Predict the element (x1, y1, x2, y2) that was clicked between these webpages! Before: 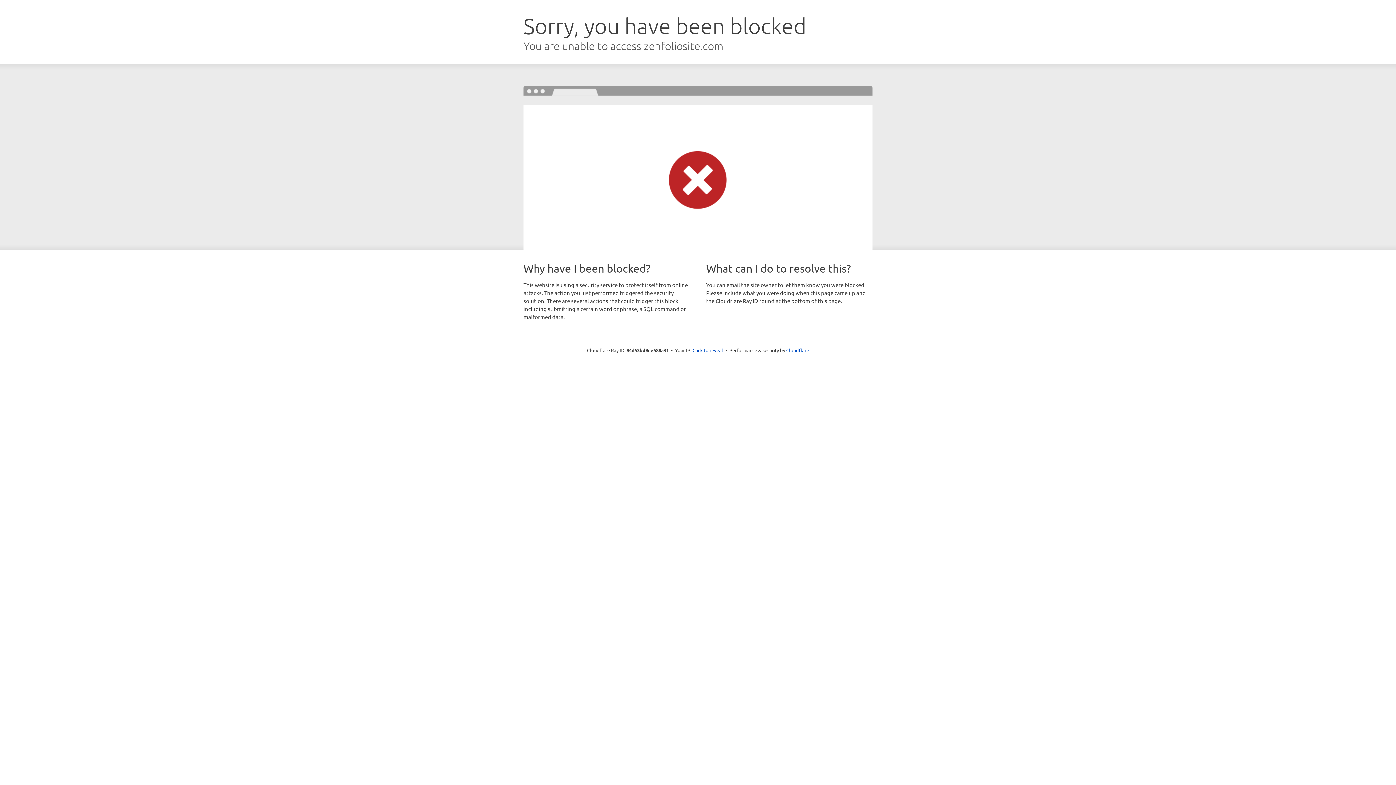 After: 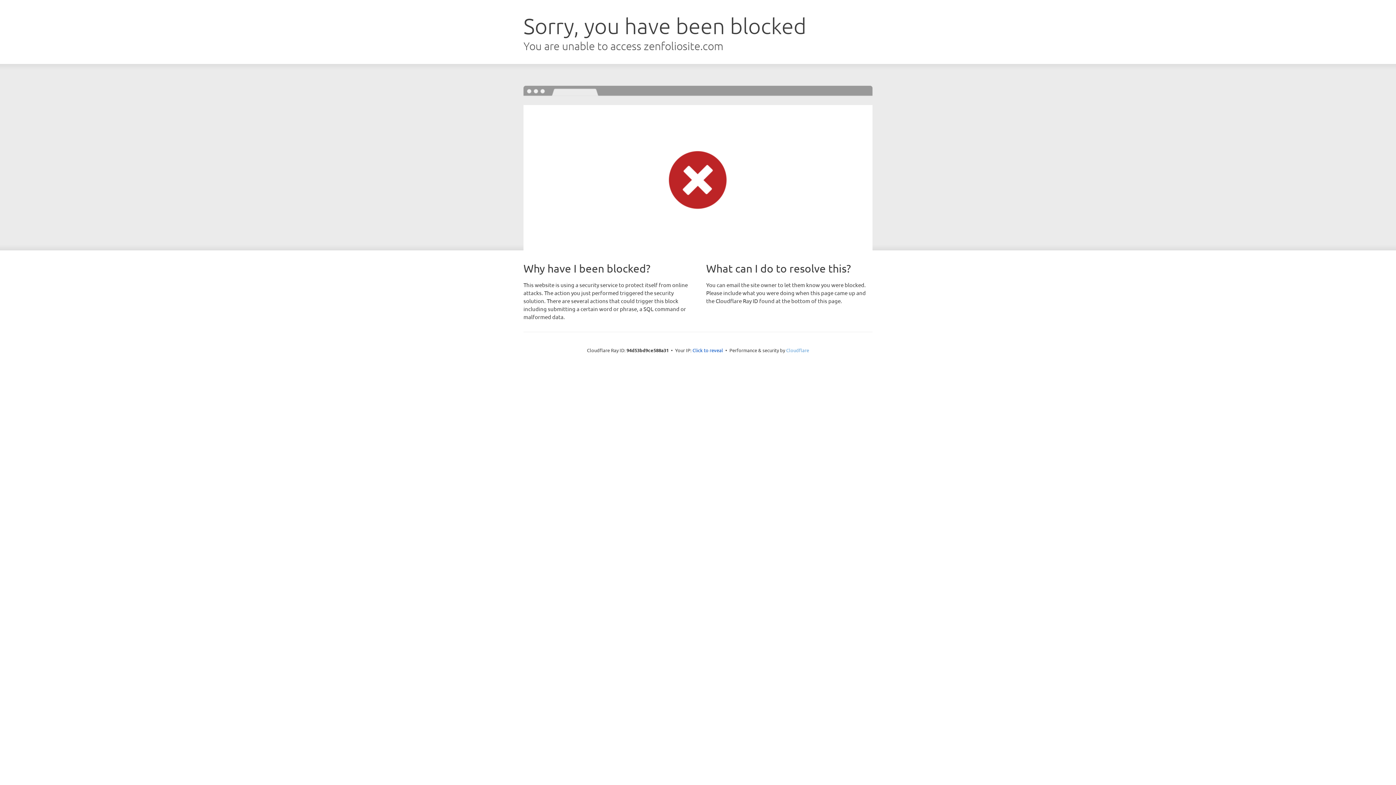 Action: bbox: (786, 347, 809, 353) label: Cloudflare